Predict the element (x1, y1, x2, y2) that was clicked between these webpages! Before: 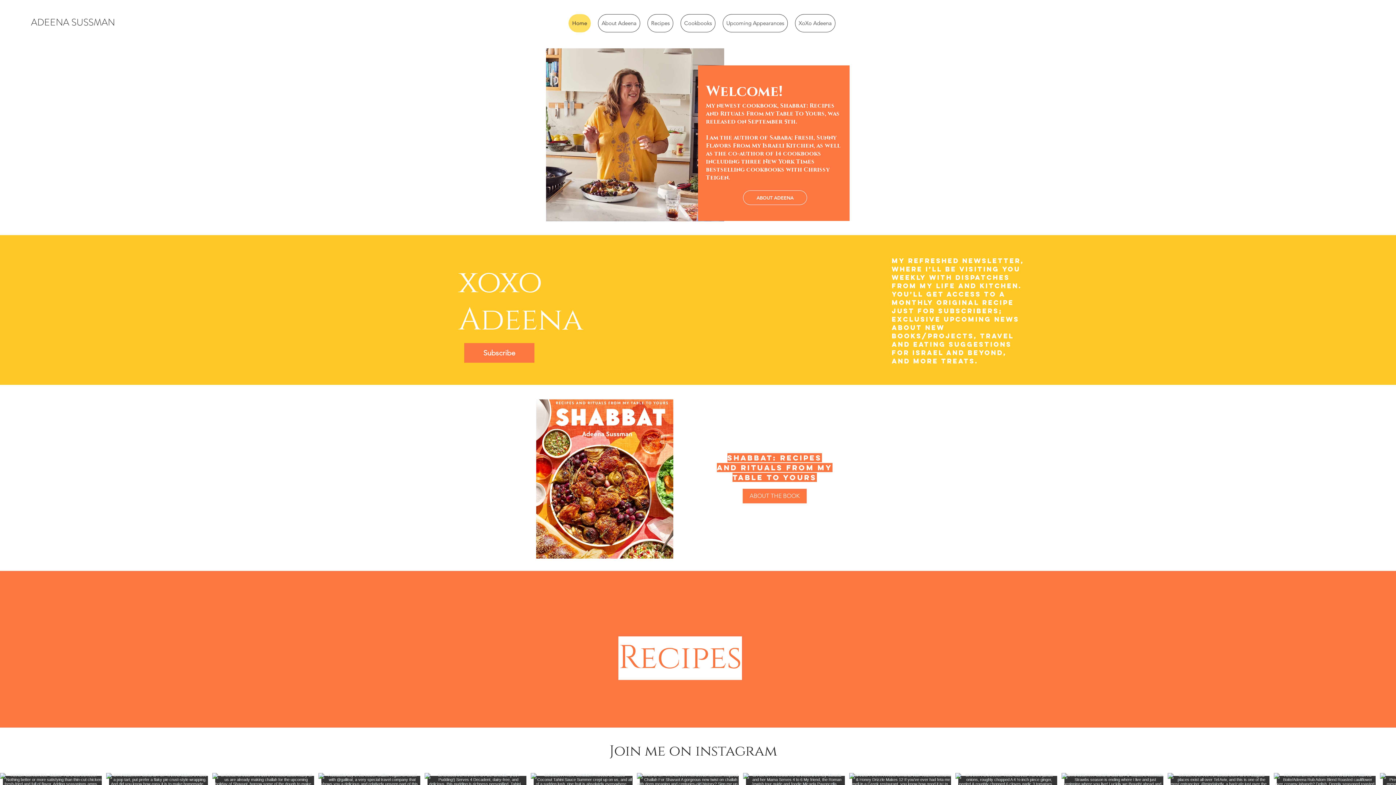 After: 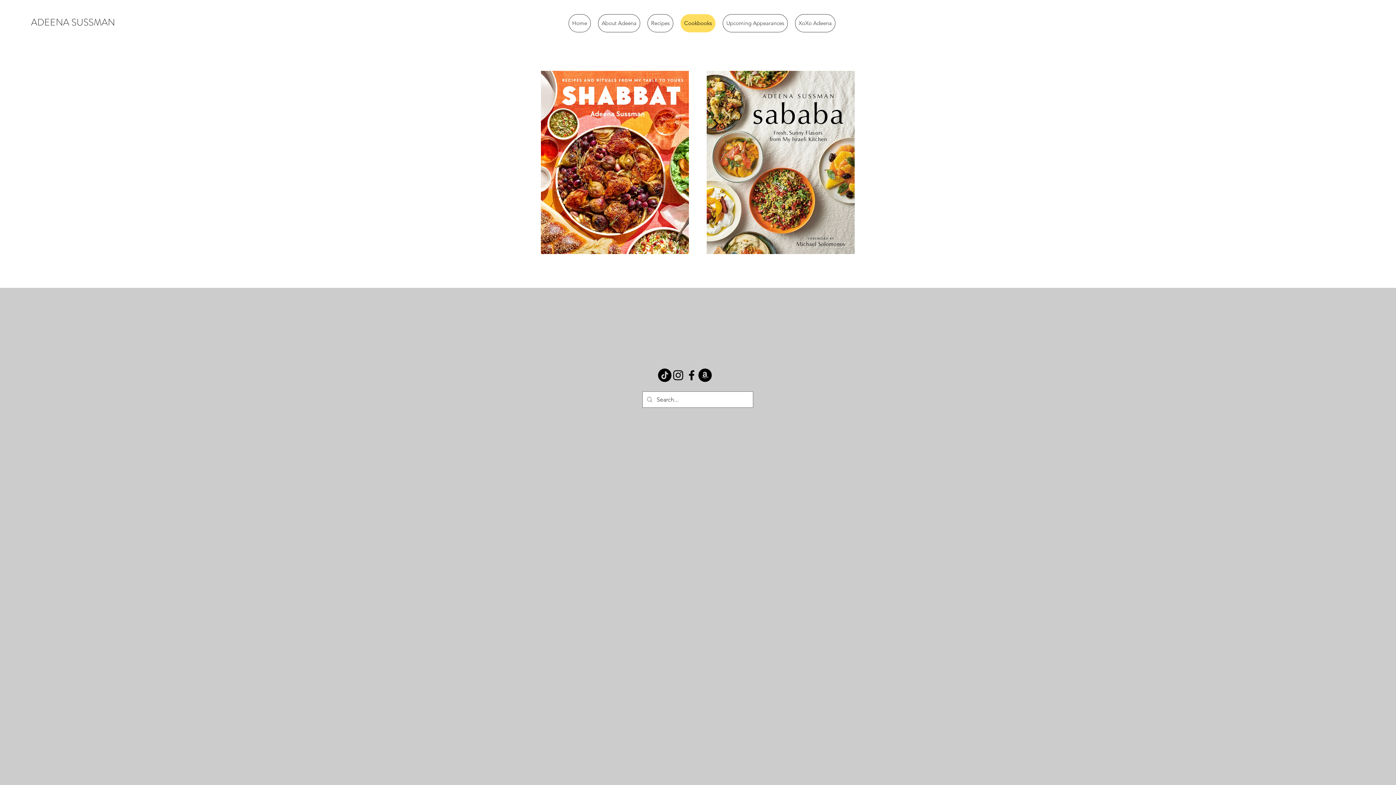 Action: bbox: (680, 14, 715, 32) label: Cookbooks